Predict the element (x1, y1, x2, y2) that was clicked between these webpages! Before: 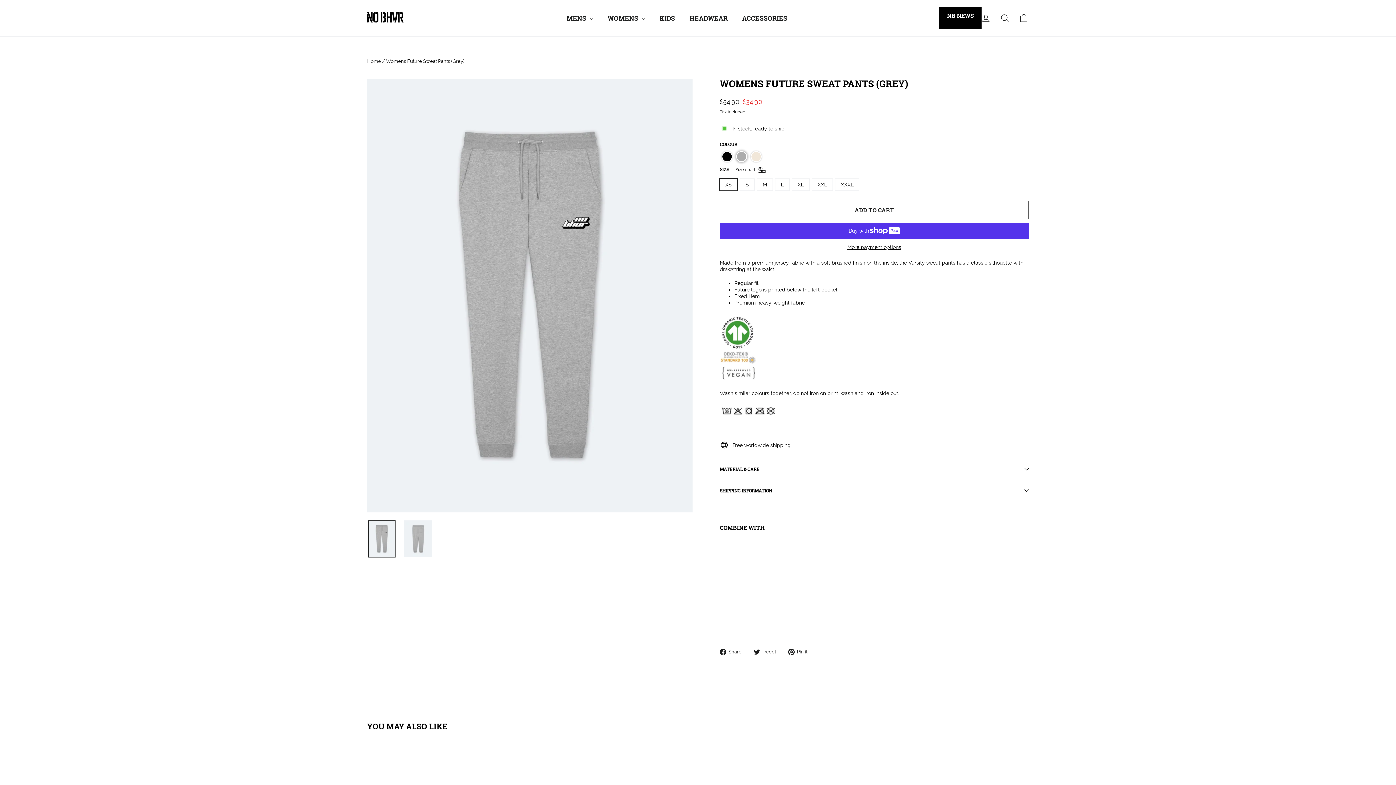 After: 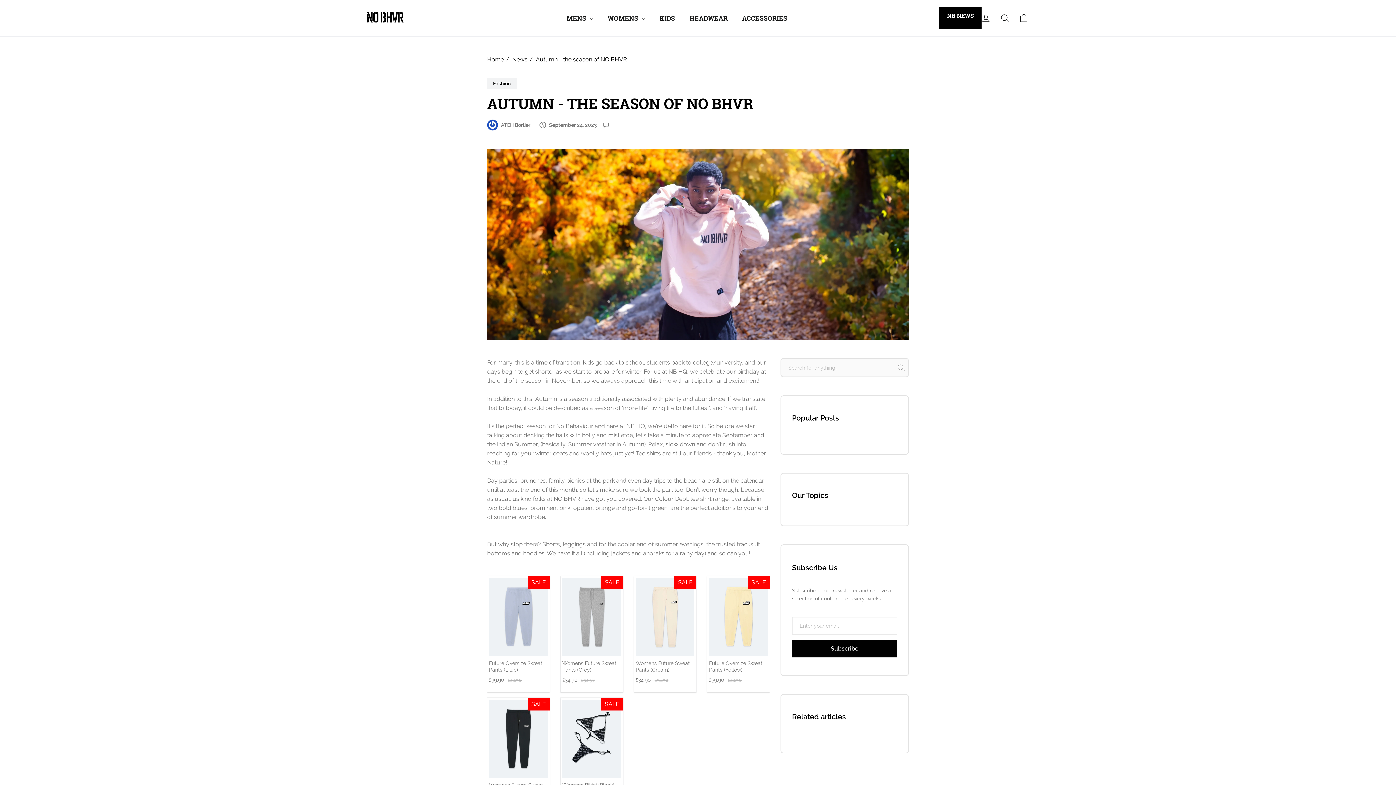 Action: bbox: (939, 7, 981, 29) label: NB NEWS